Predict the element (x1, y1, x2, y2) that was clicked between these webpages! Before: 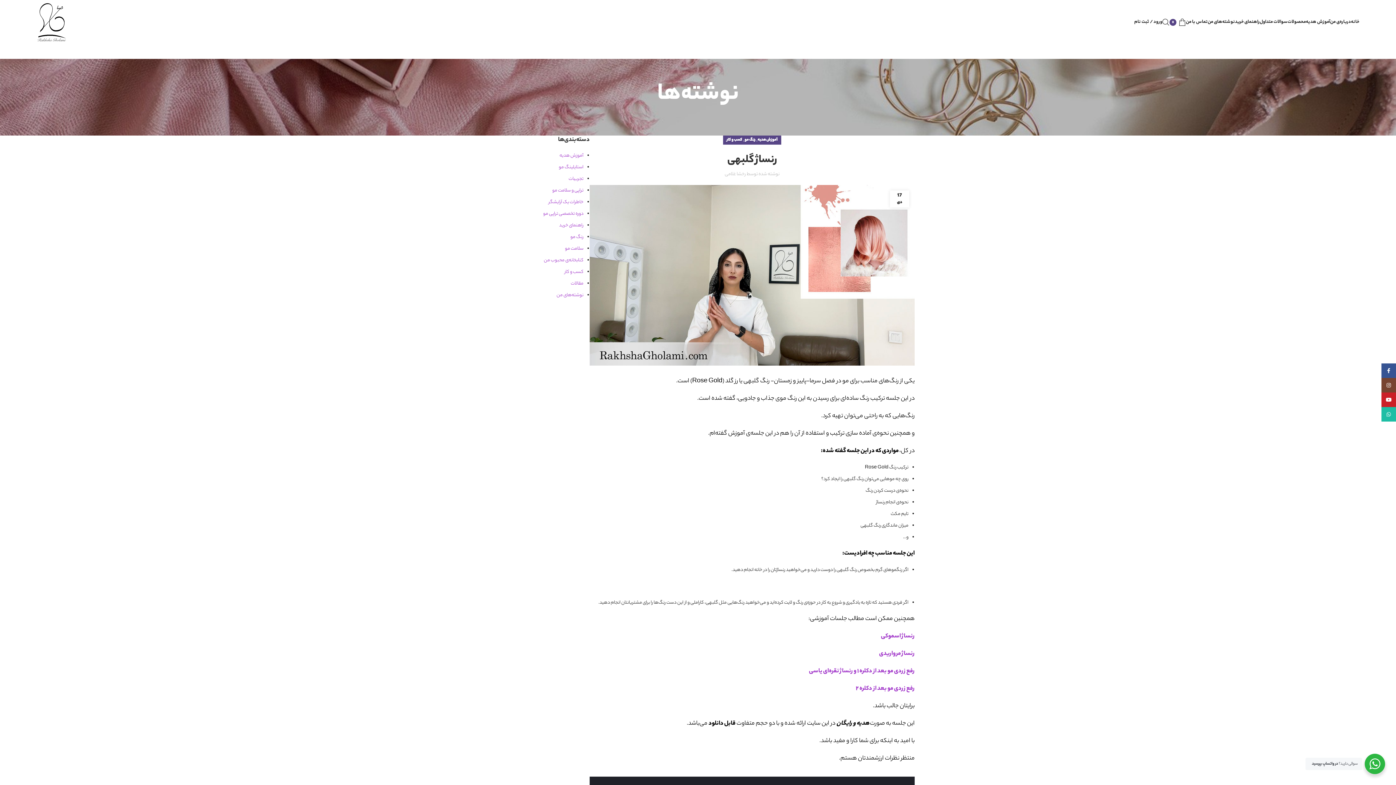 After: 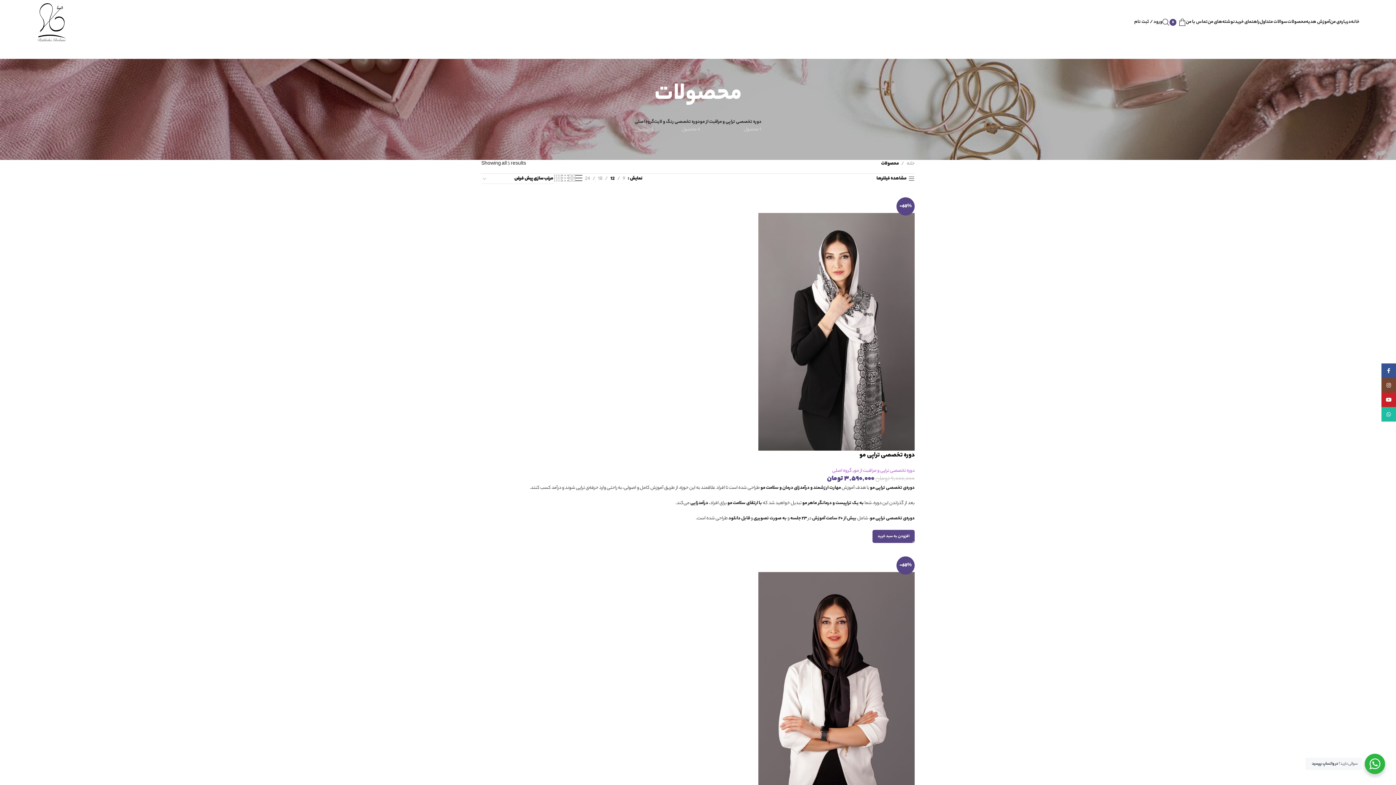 Action: bbox: (1288, 14, 1306, 29) label: محصولات